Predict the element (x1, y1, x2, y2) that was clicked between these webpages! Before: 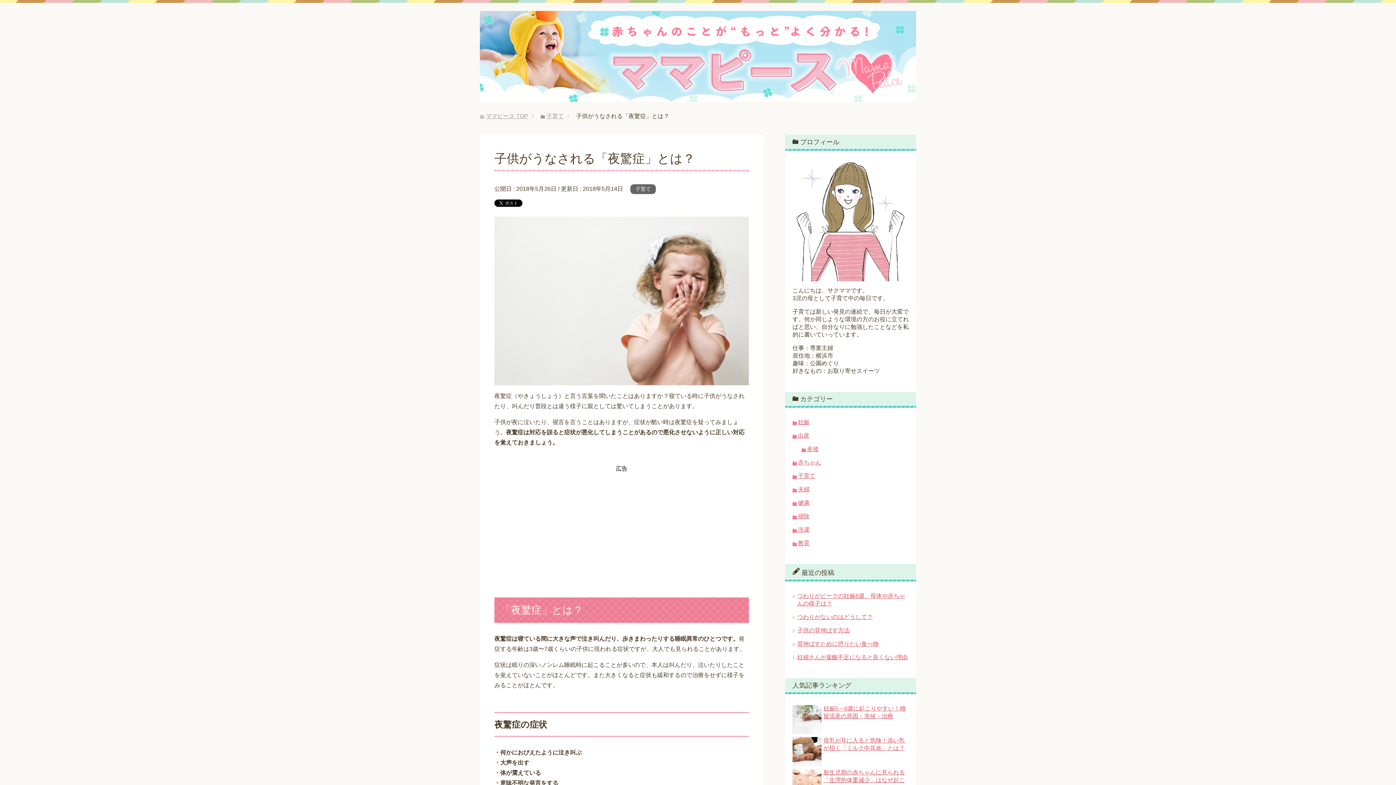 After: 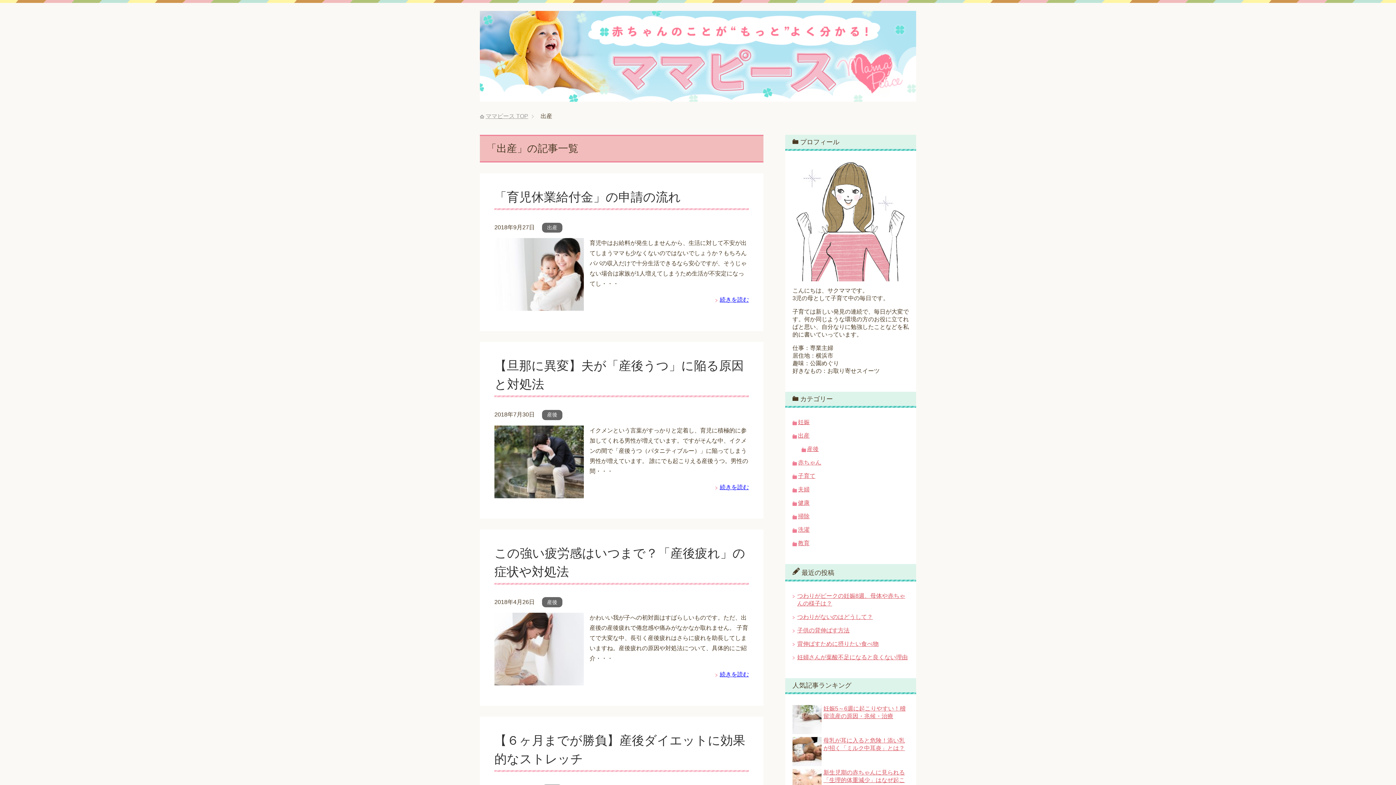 Action: label: 出産 bbox: (798, 432, 809, 438)